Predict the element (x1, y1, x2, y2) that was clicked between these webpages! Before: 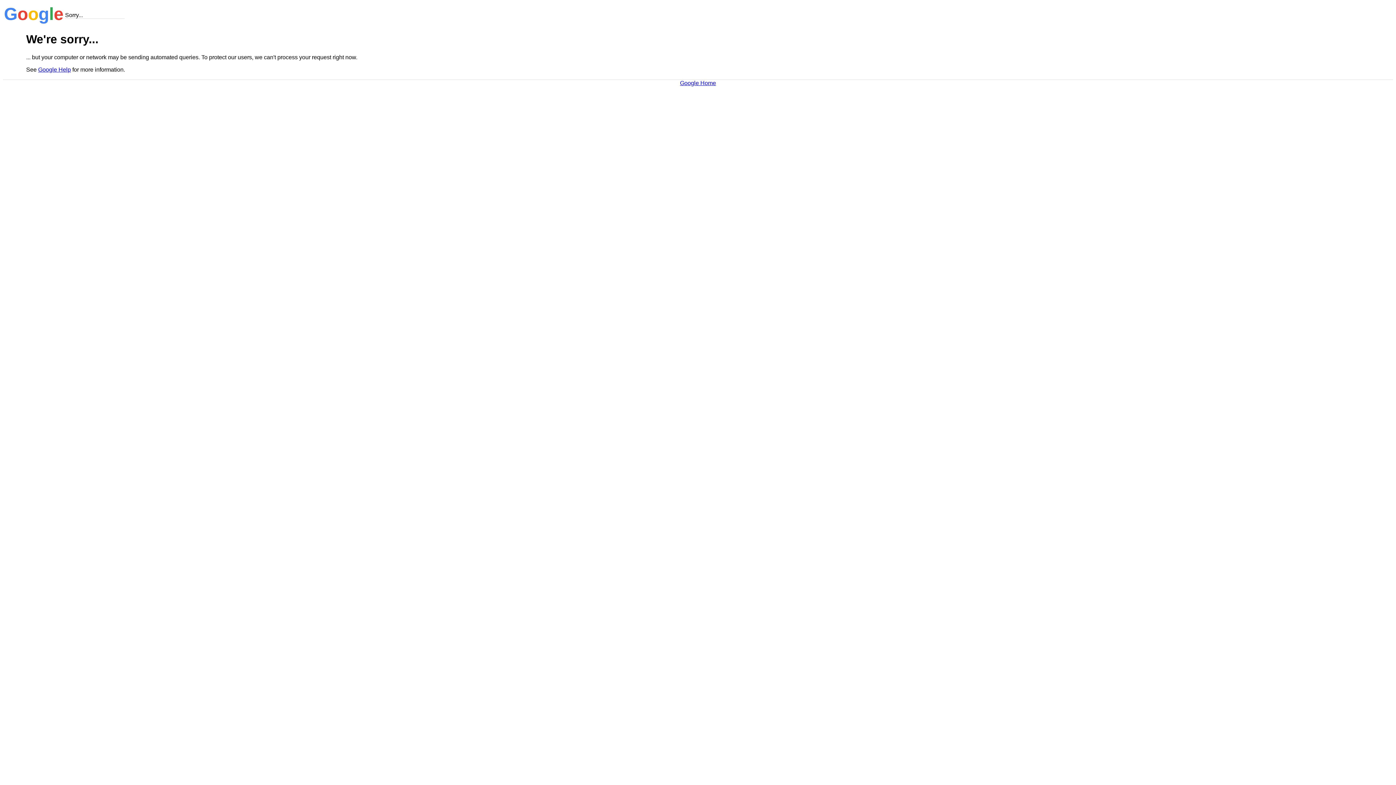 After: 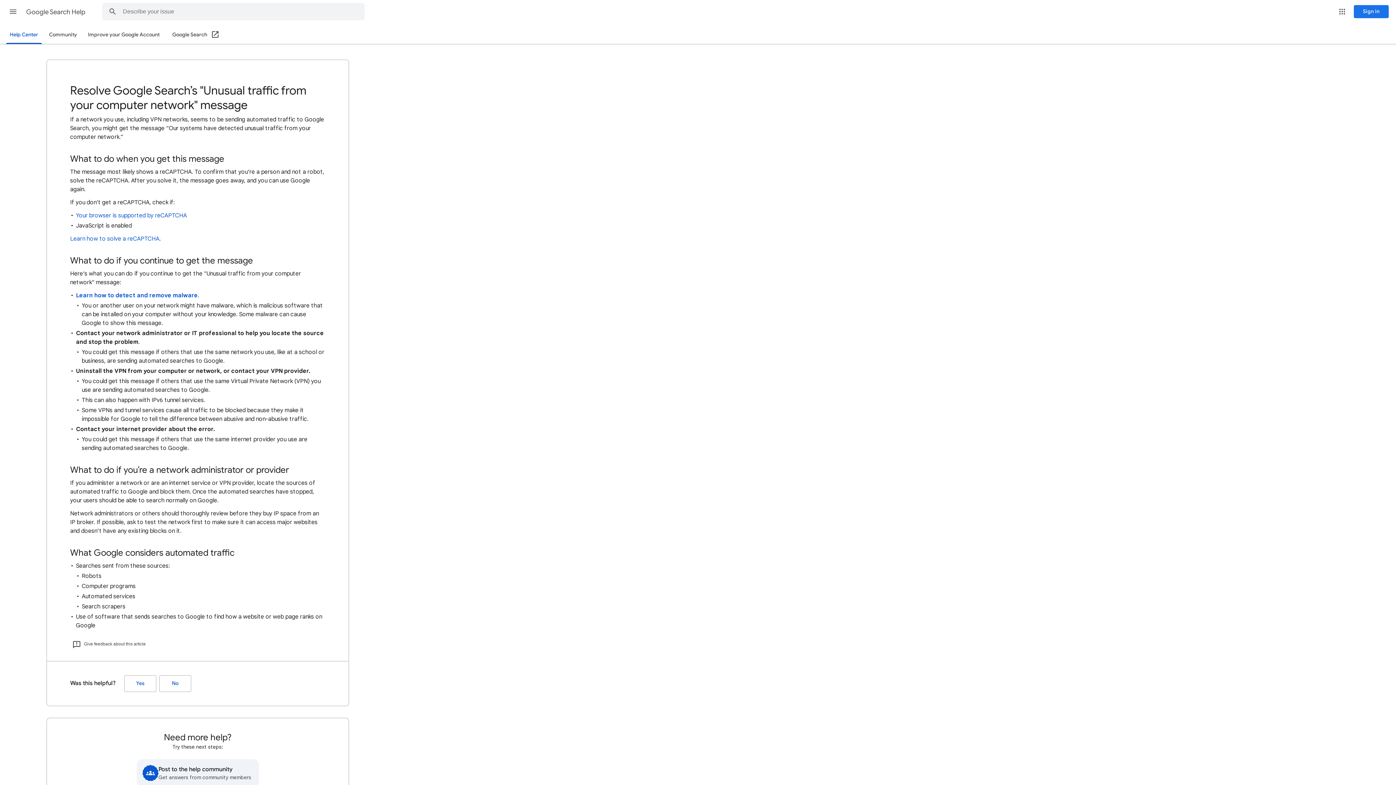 Action: label: Google Help bbox: (38, 66, 70, 72)